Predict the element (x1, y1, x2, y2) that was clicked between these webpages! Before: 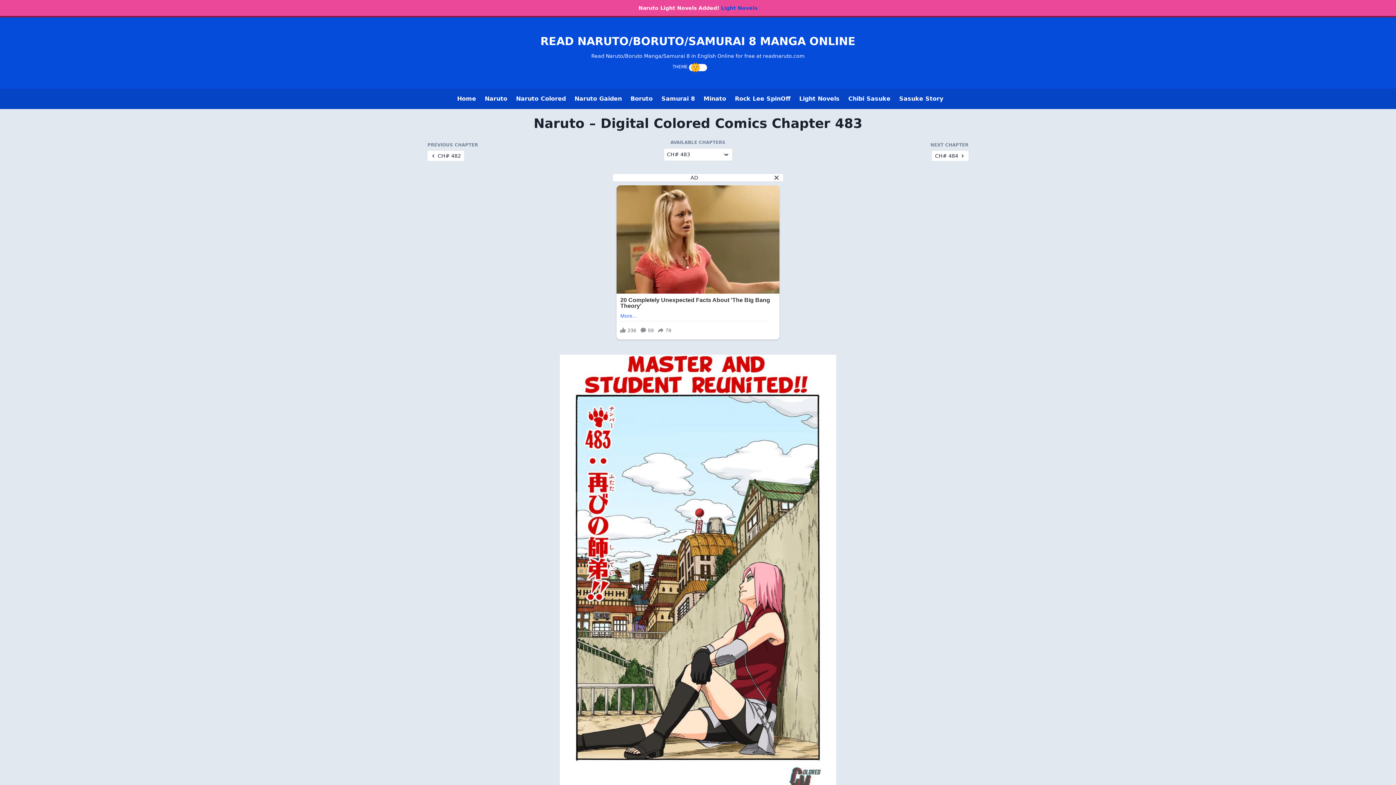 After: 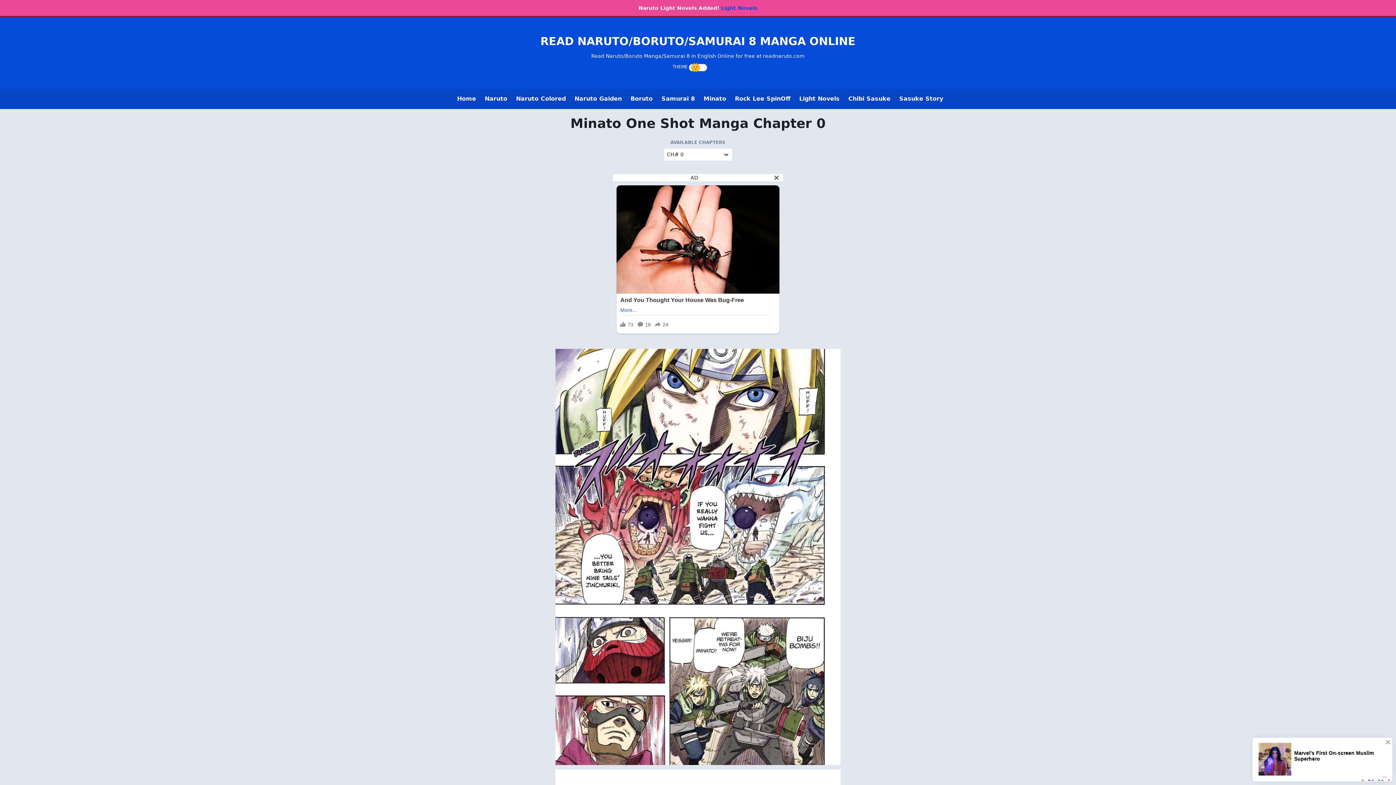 Action: bbox: (699, 91, 730, 106) label: Minato